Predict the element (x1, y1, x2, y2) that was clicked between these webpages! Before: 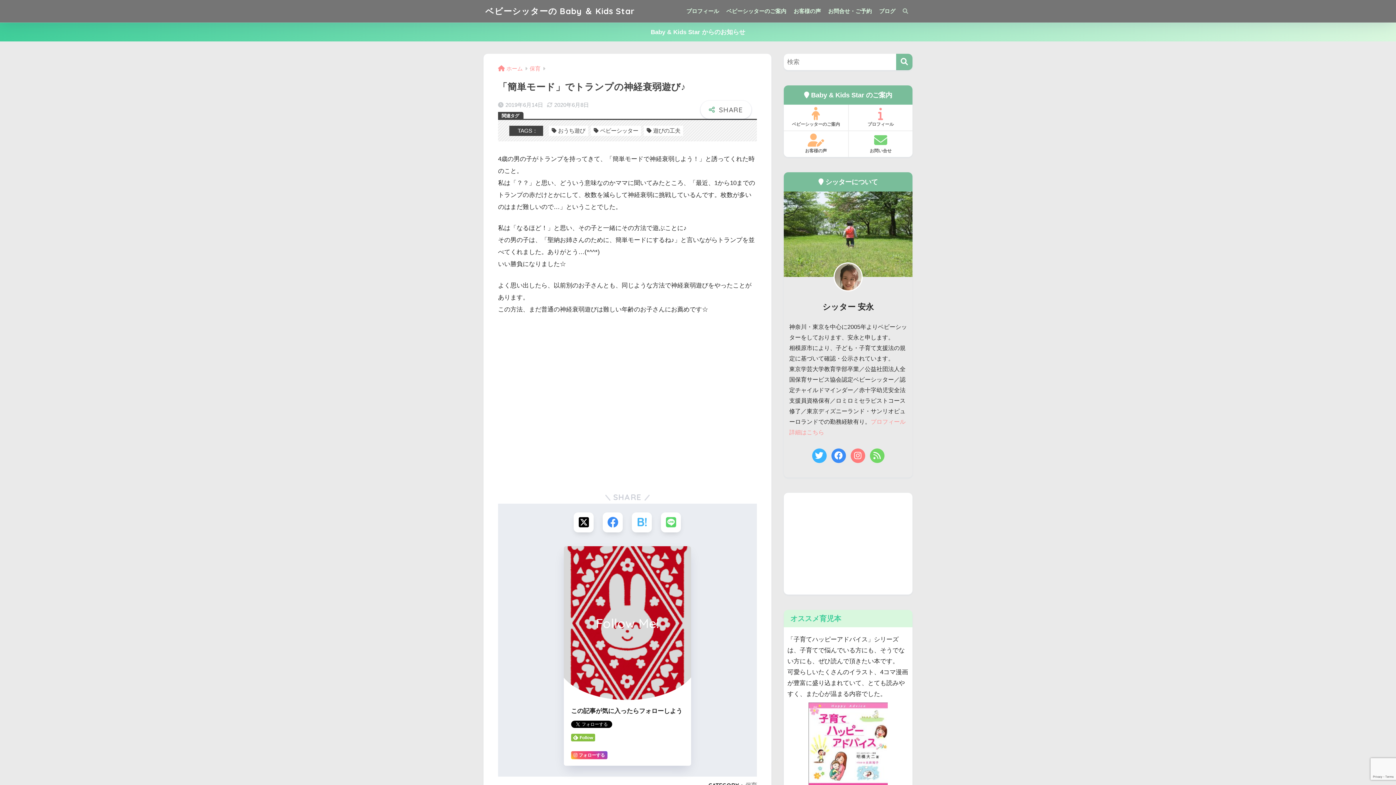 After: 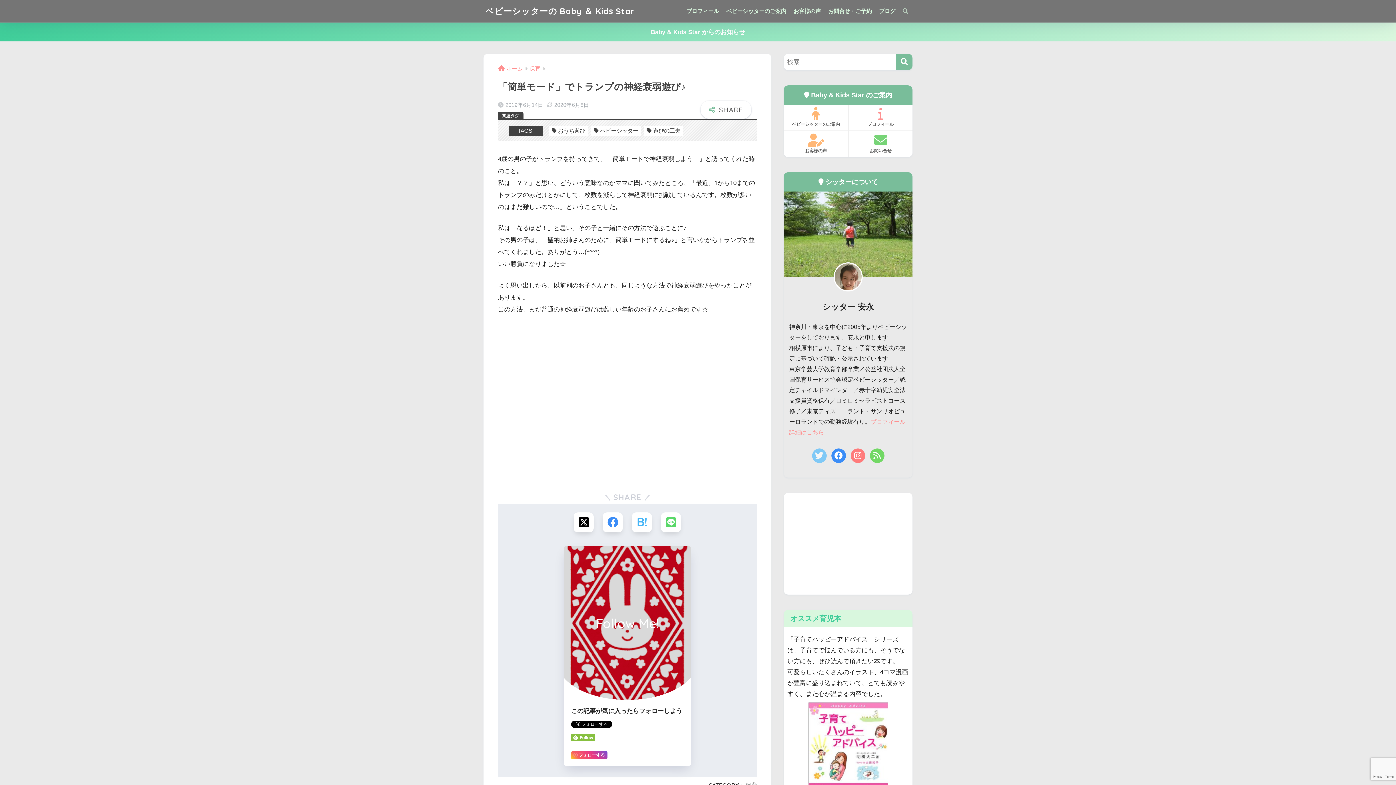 Action: bbox: (810, 447, 828, 464)